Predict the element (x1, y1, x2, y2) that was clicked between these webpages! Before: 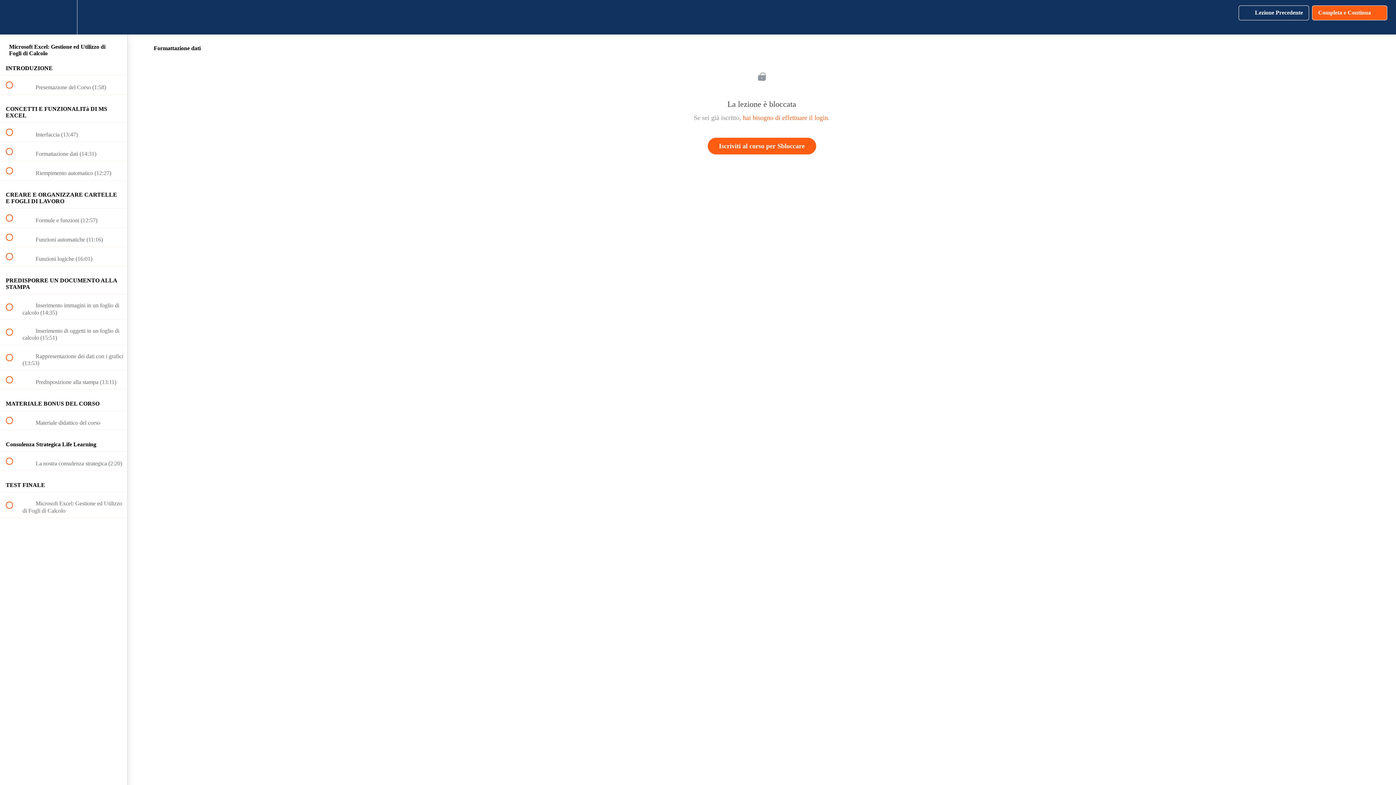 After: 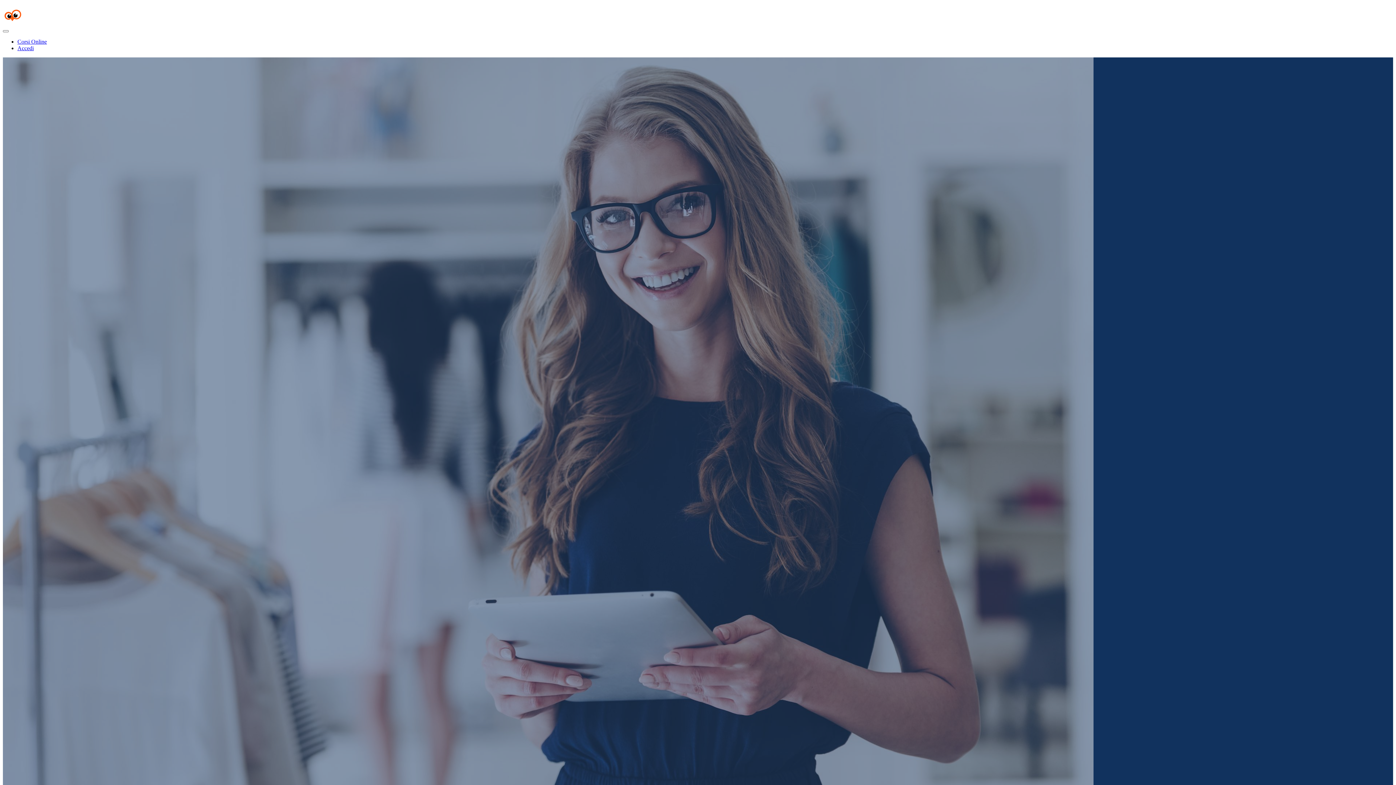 Action: bbox: (707, 137, 816, 154) label: Iscriviti al corso per Sbloccare